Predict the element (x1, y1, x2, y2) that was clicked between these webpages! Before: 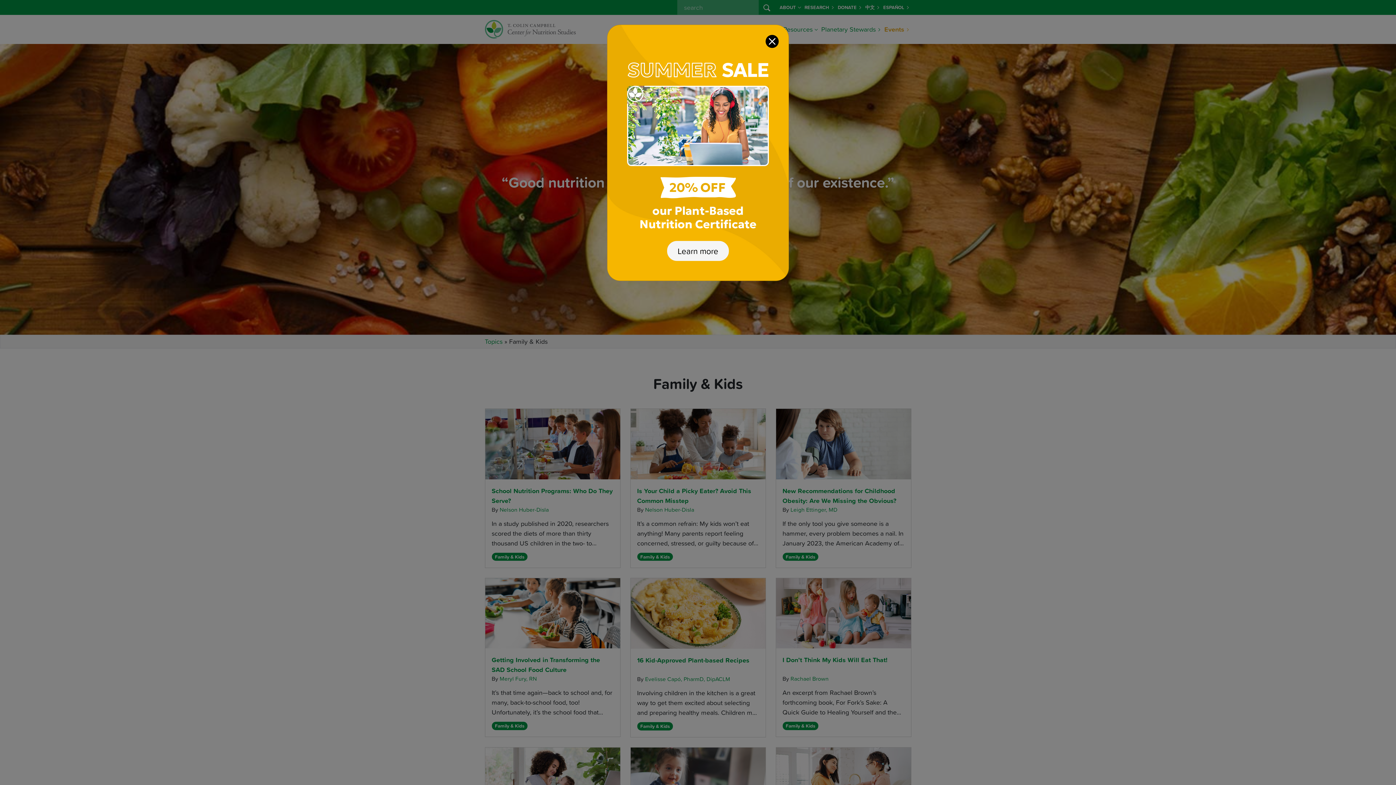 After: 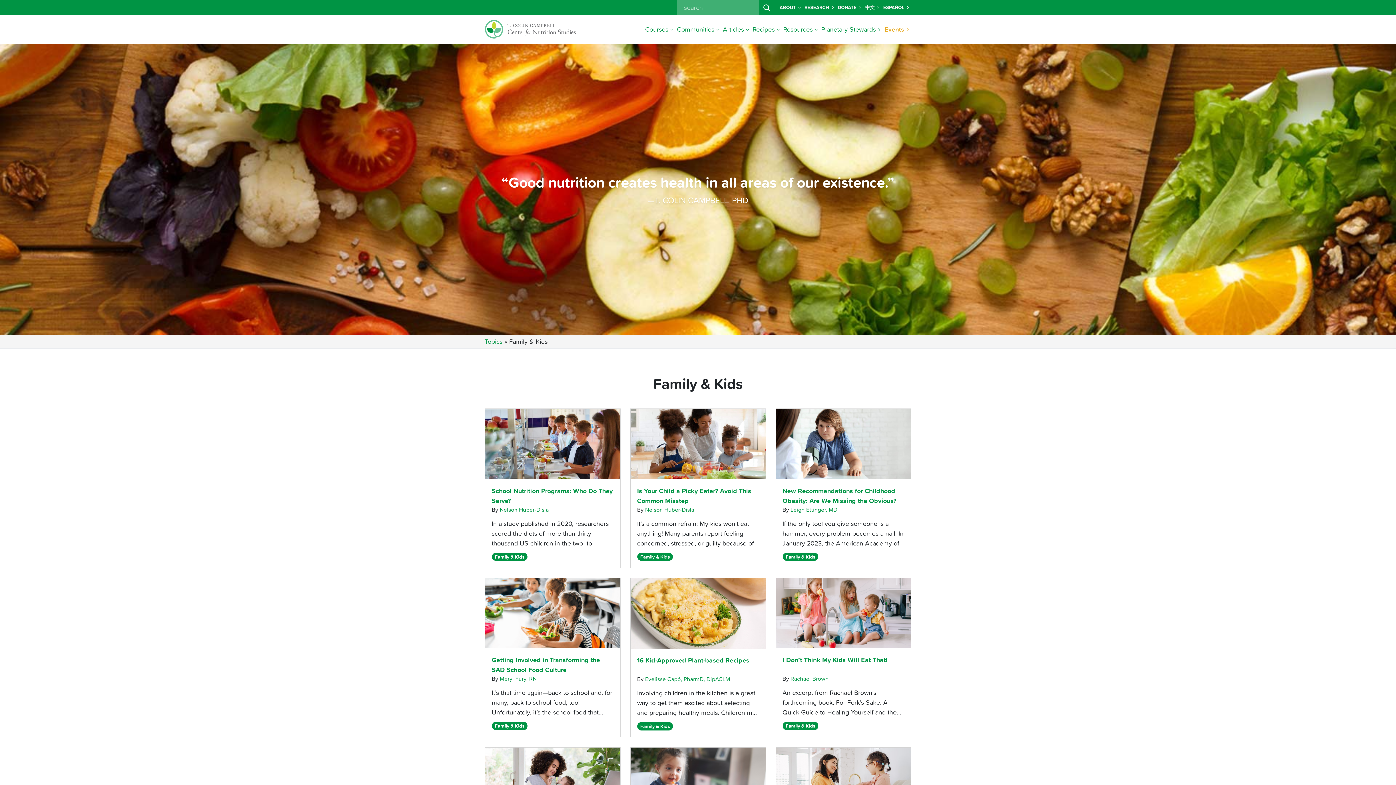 Action: bbox: (765, 34, 778, 47) label: Close